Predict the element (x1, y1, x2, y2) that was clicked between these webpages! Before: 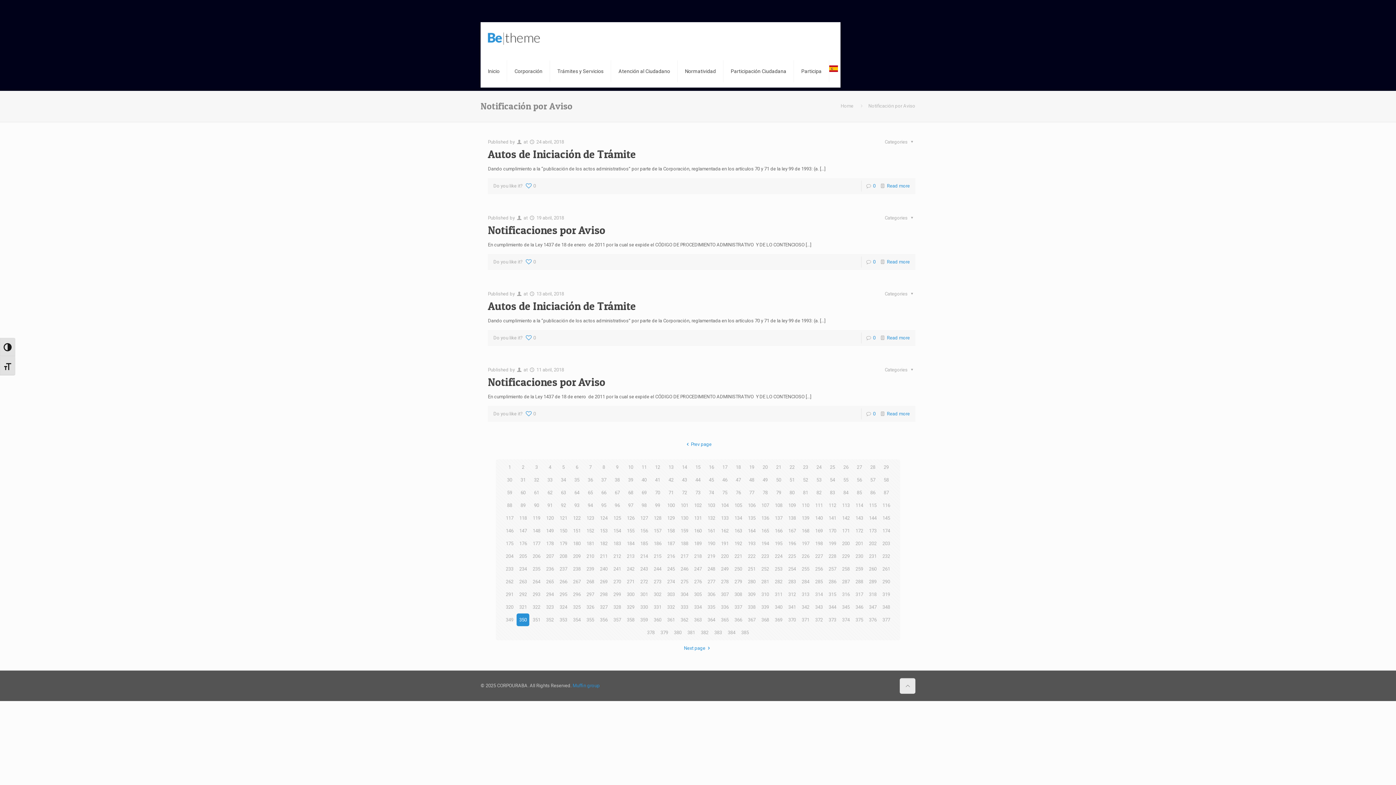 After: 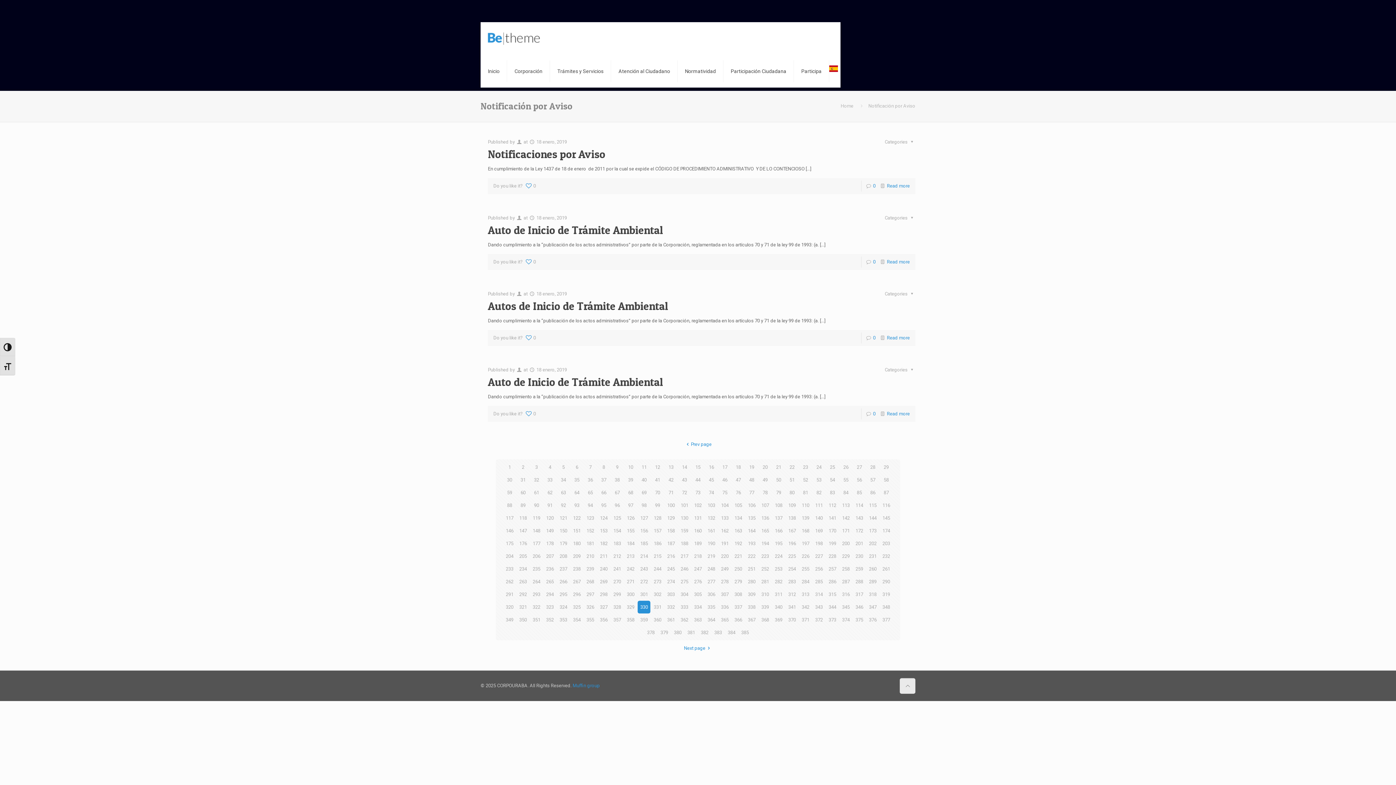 Action: bbox: (637, 601, 650, 613) label: 330